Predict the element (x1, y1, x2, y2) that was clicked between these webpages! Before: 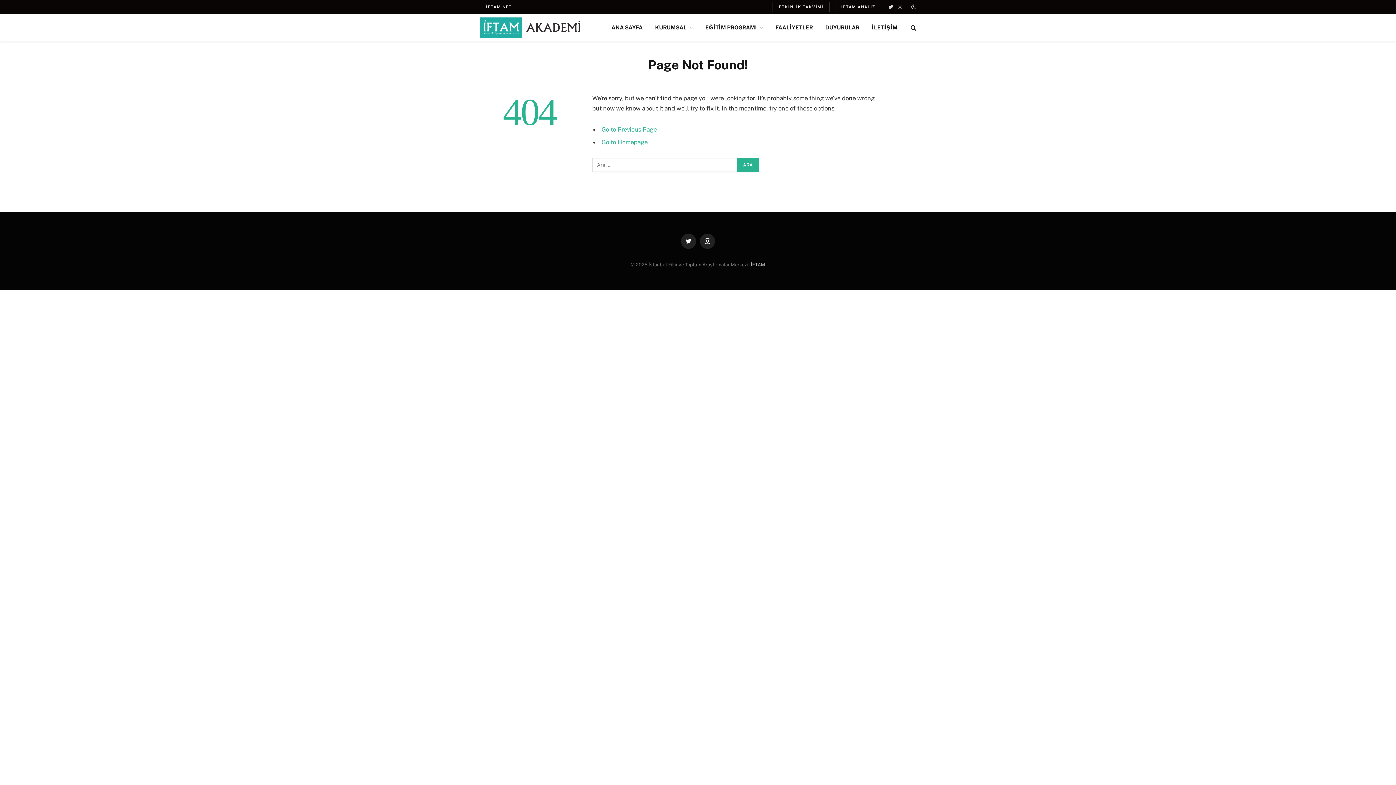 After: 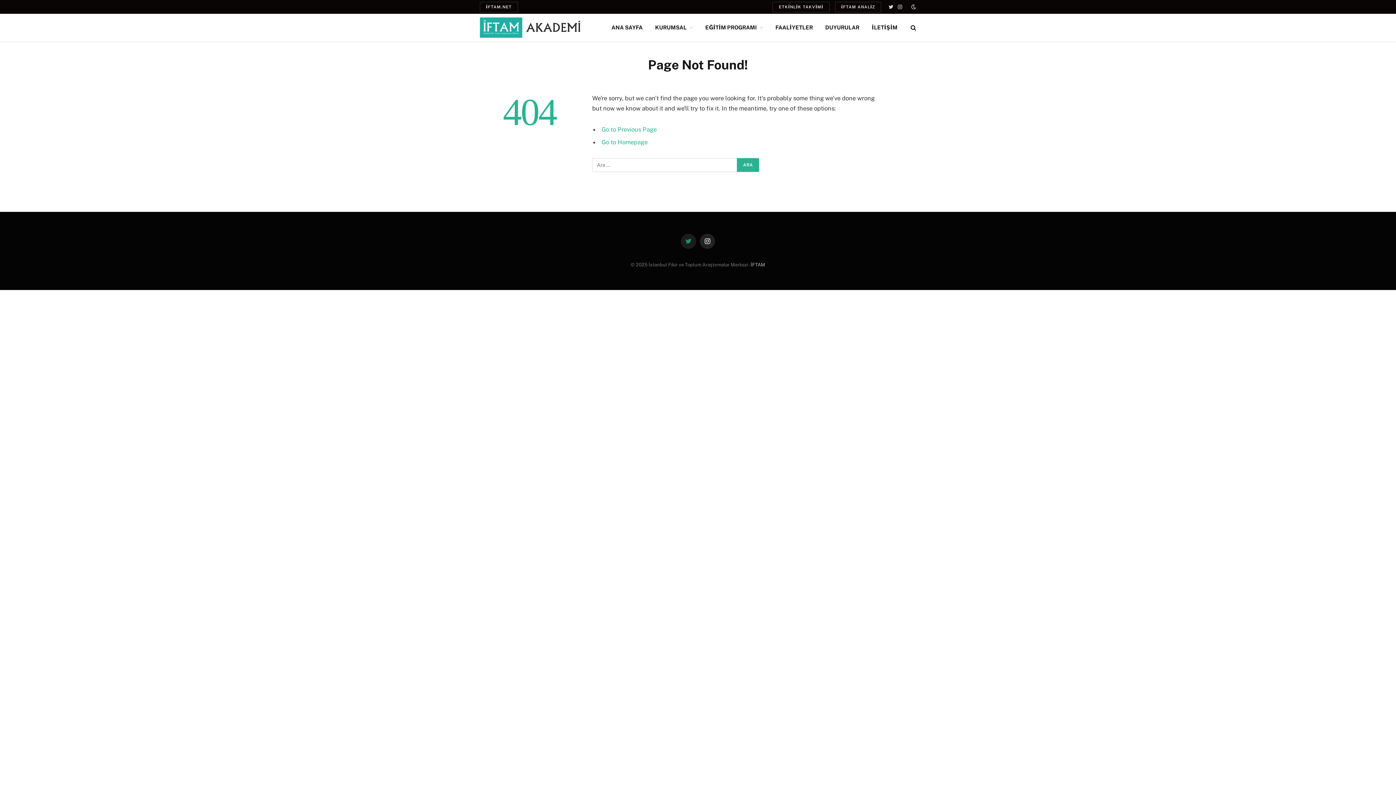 Action: bbox: (681, 233, 696, 248) label: Twitter